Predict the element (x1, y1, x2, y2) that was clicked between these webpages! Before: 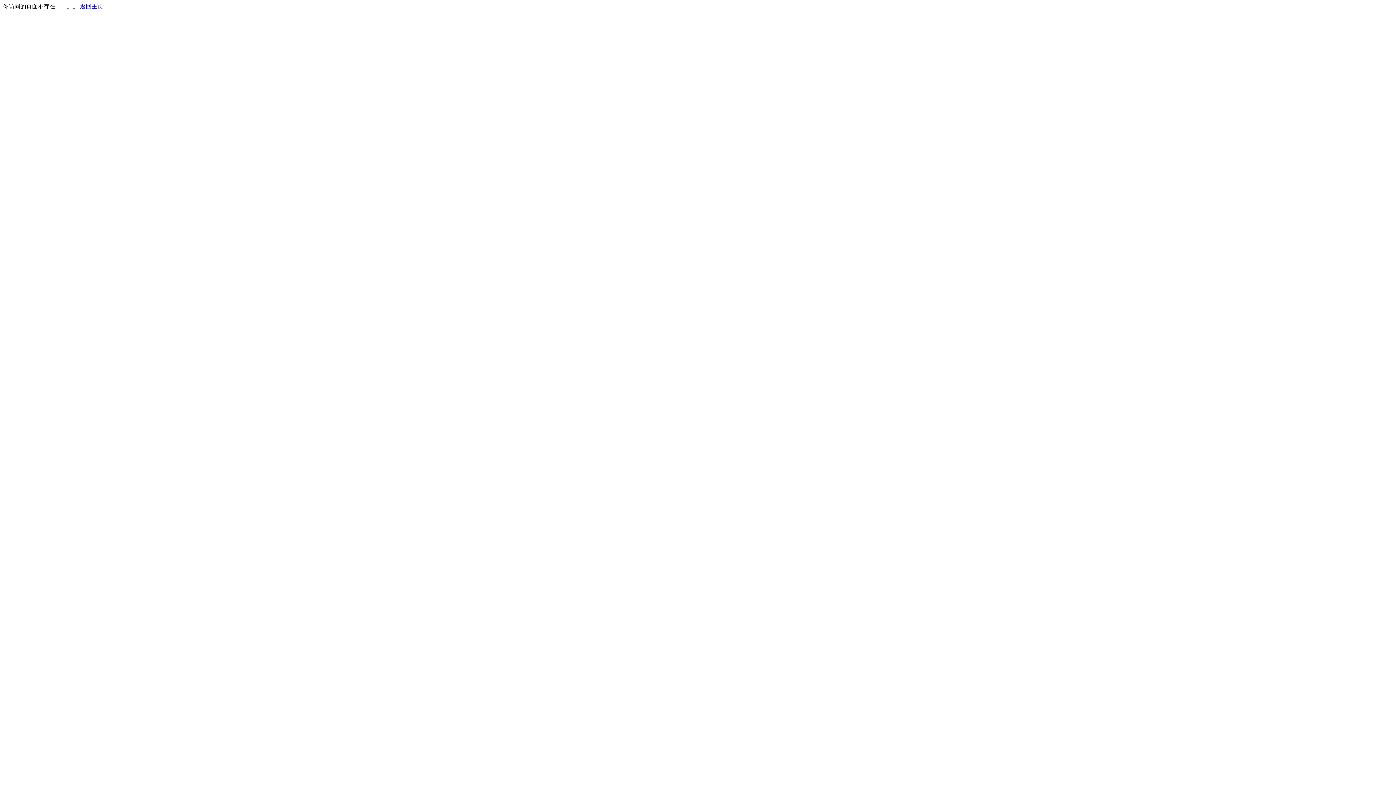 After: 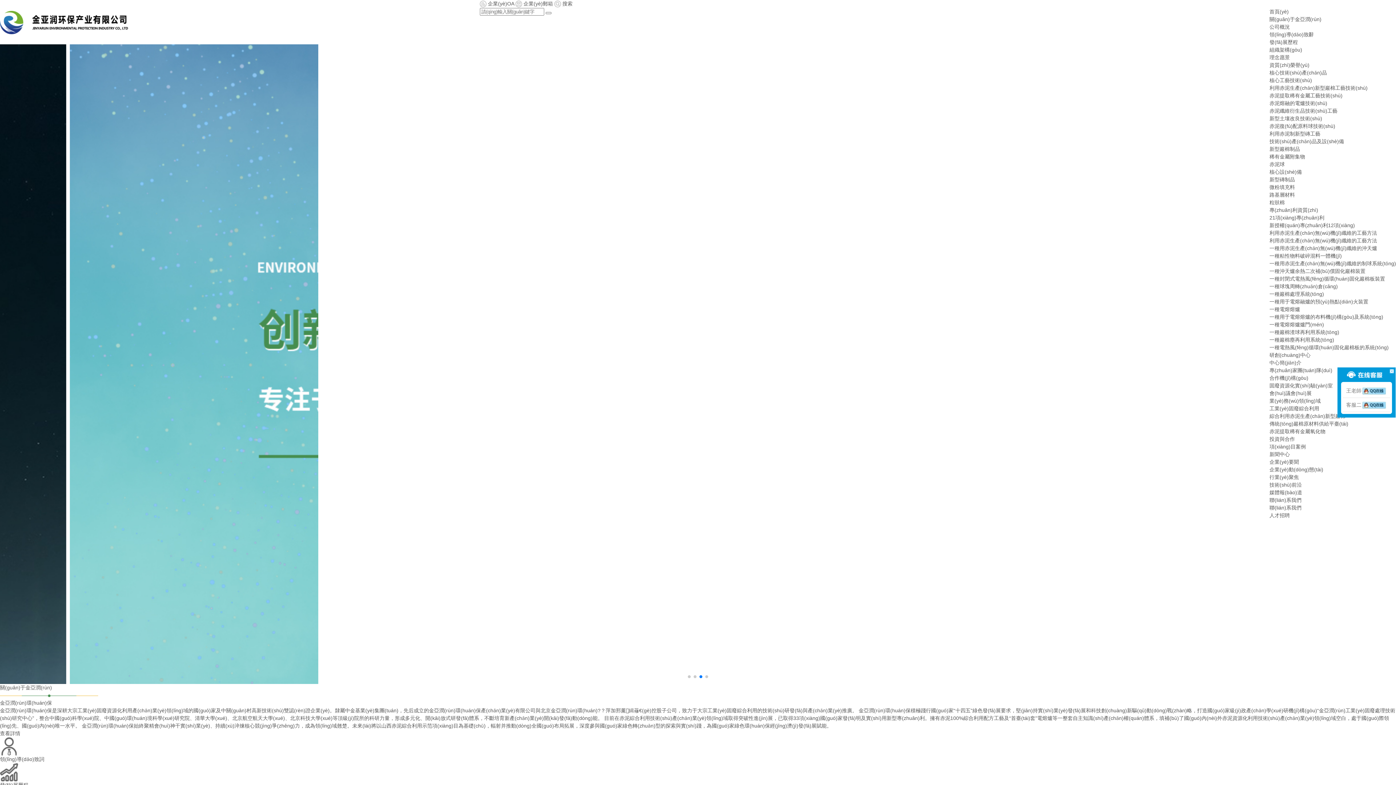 Action: label: 返回主页 bbox: (80, 3, 103, 9)